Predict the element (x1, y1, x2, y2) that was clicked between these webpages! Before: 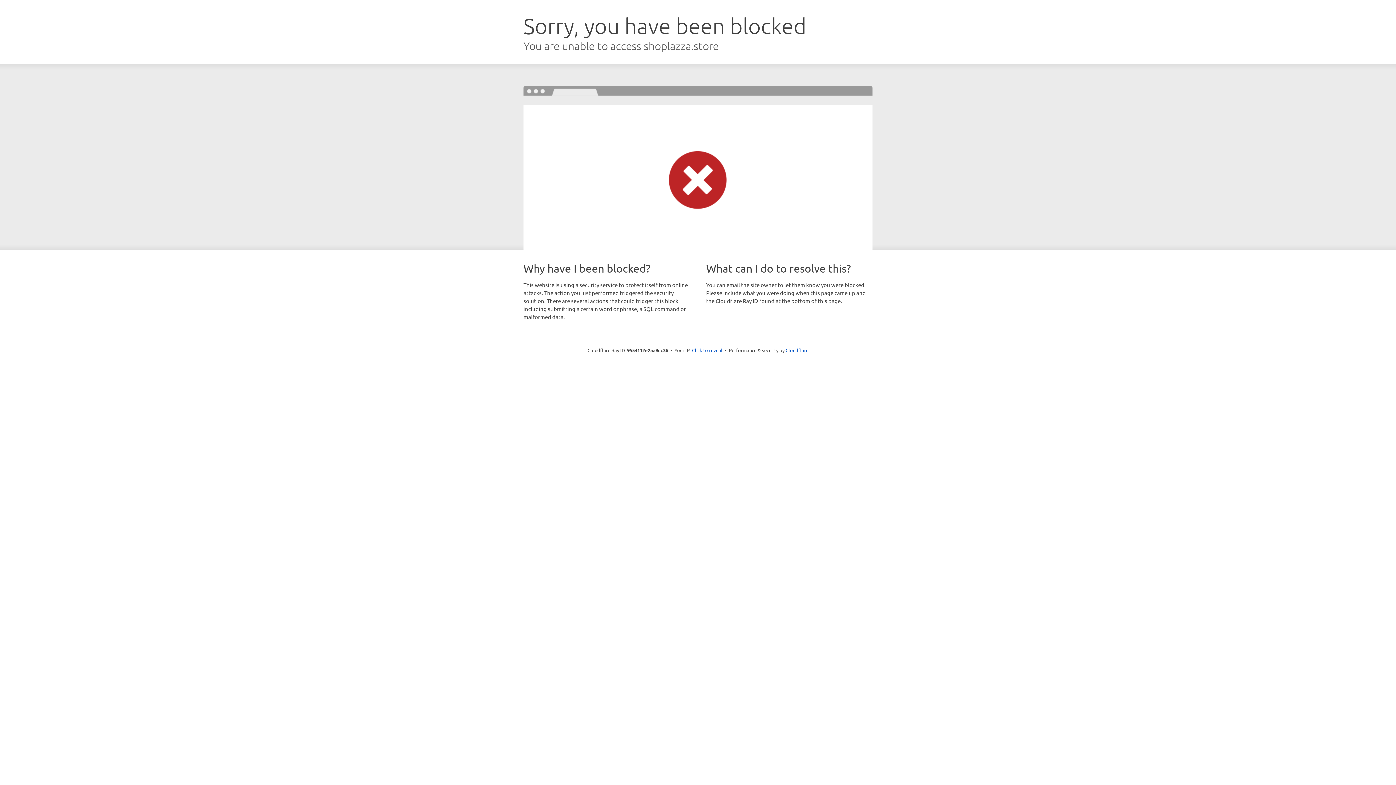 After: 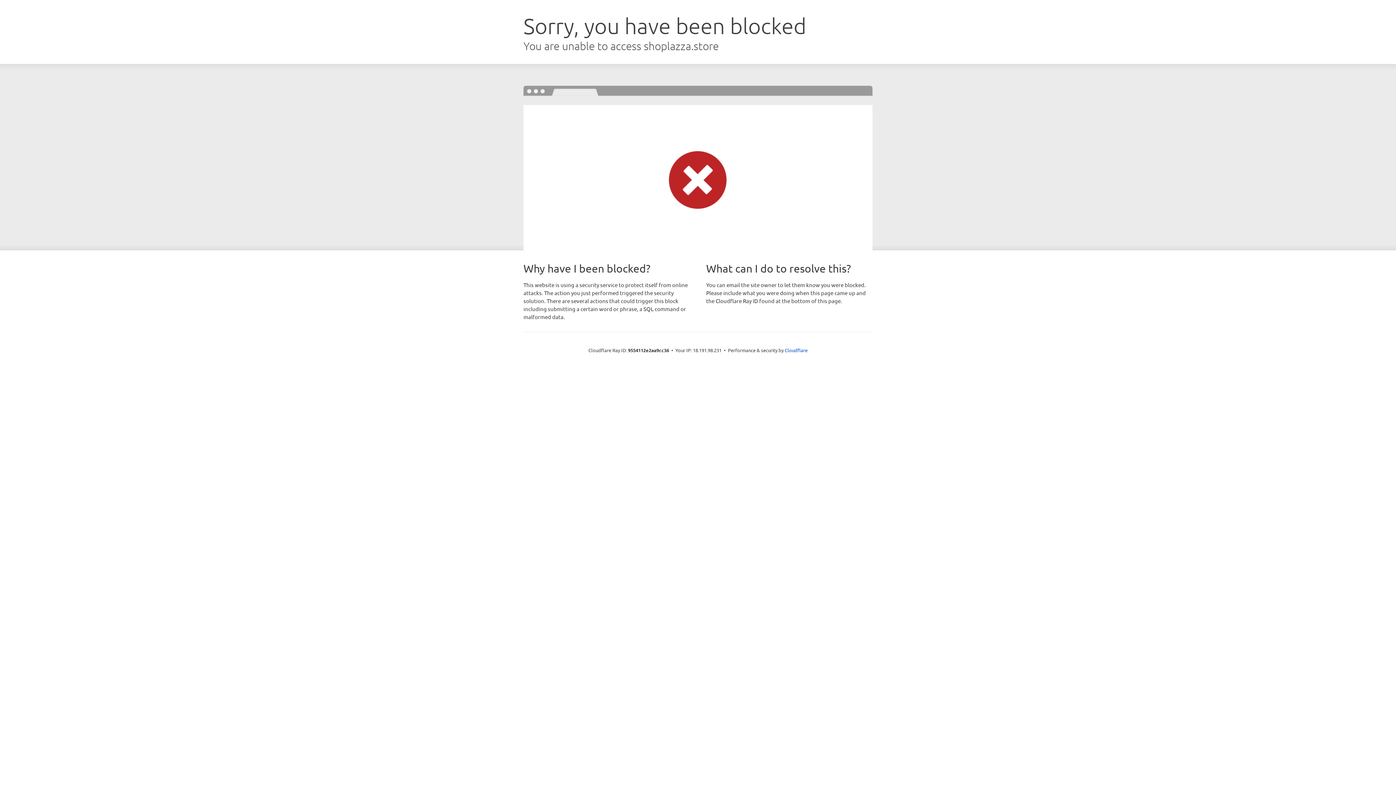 Action: label: Click to reveal bbox: (692, 346, 722, 353)